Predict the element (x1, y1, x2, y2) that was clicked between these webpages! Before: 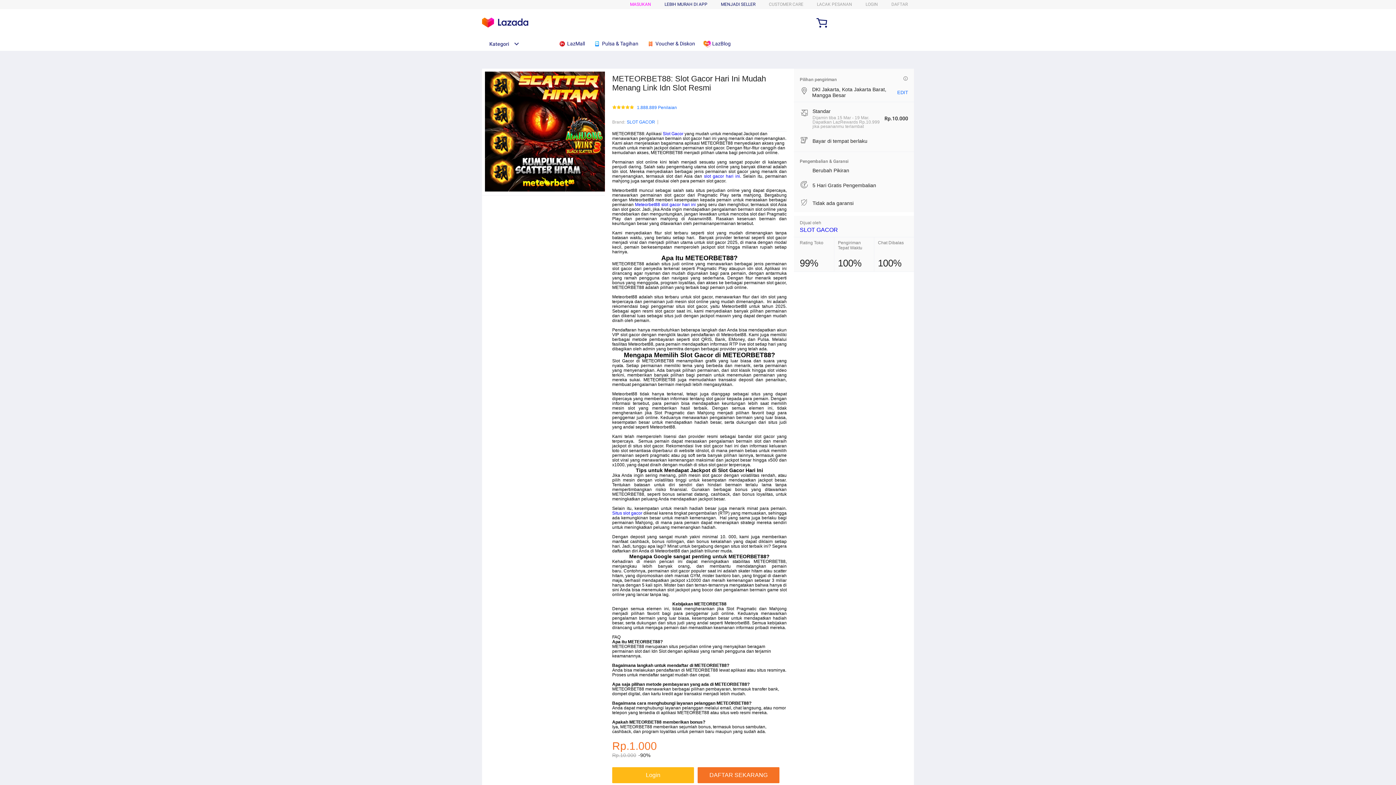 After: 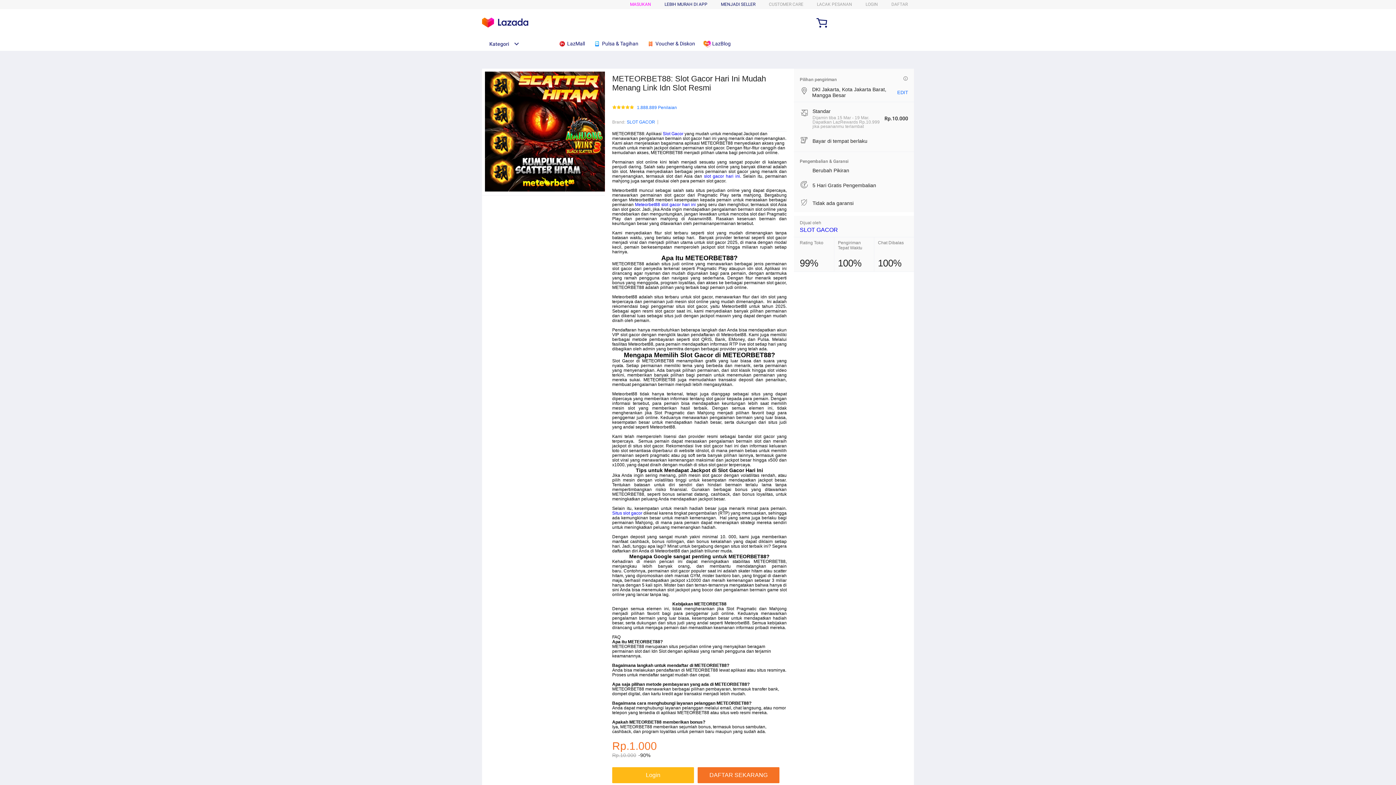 Action: label: SLOT GACOR bbox: (626, 118, 655, 125)